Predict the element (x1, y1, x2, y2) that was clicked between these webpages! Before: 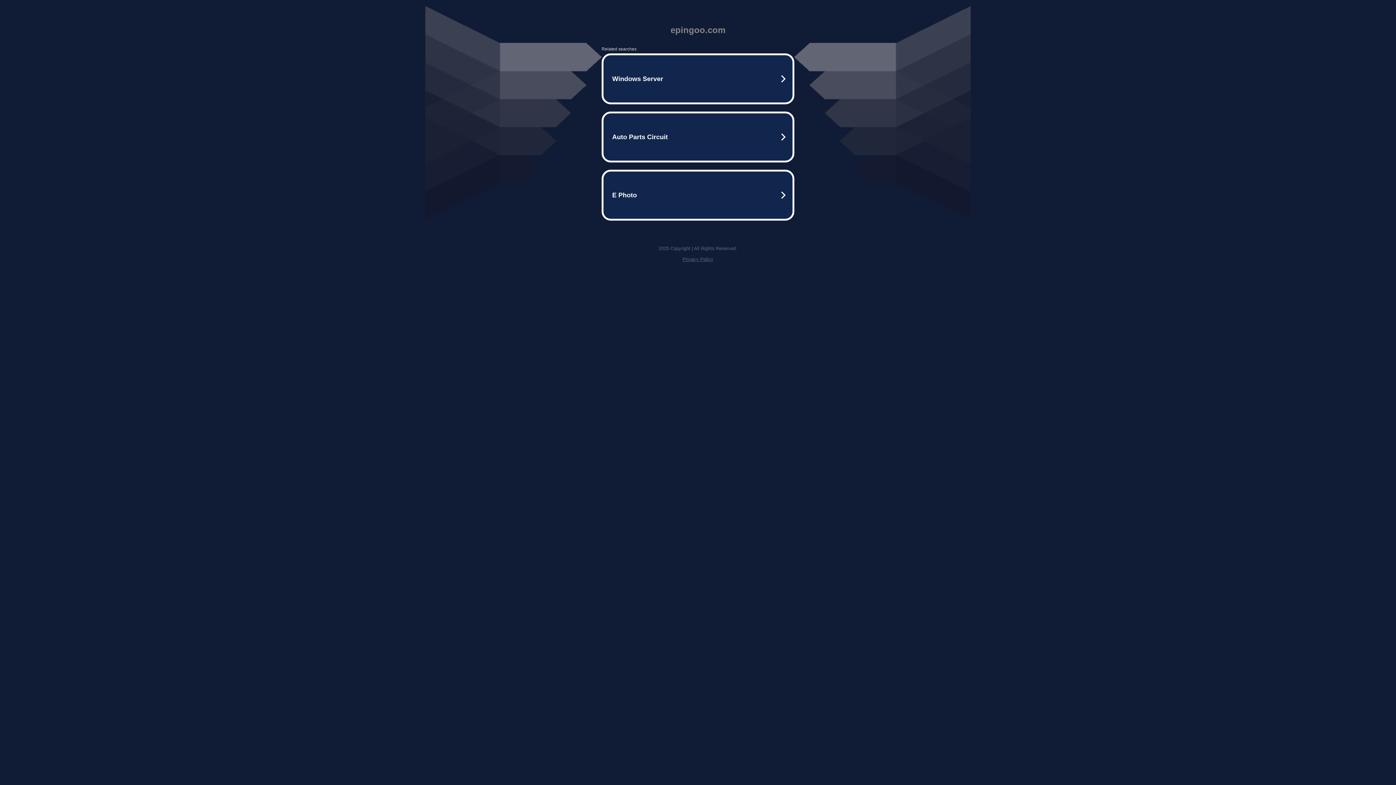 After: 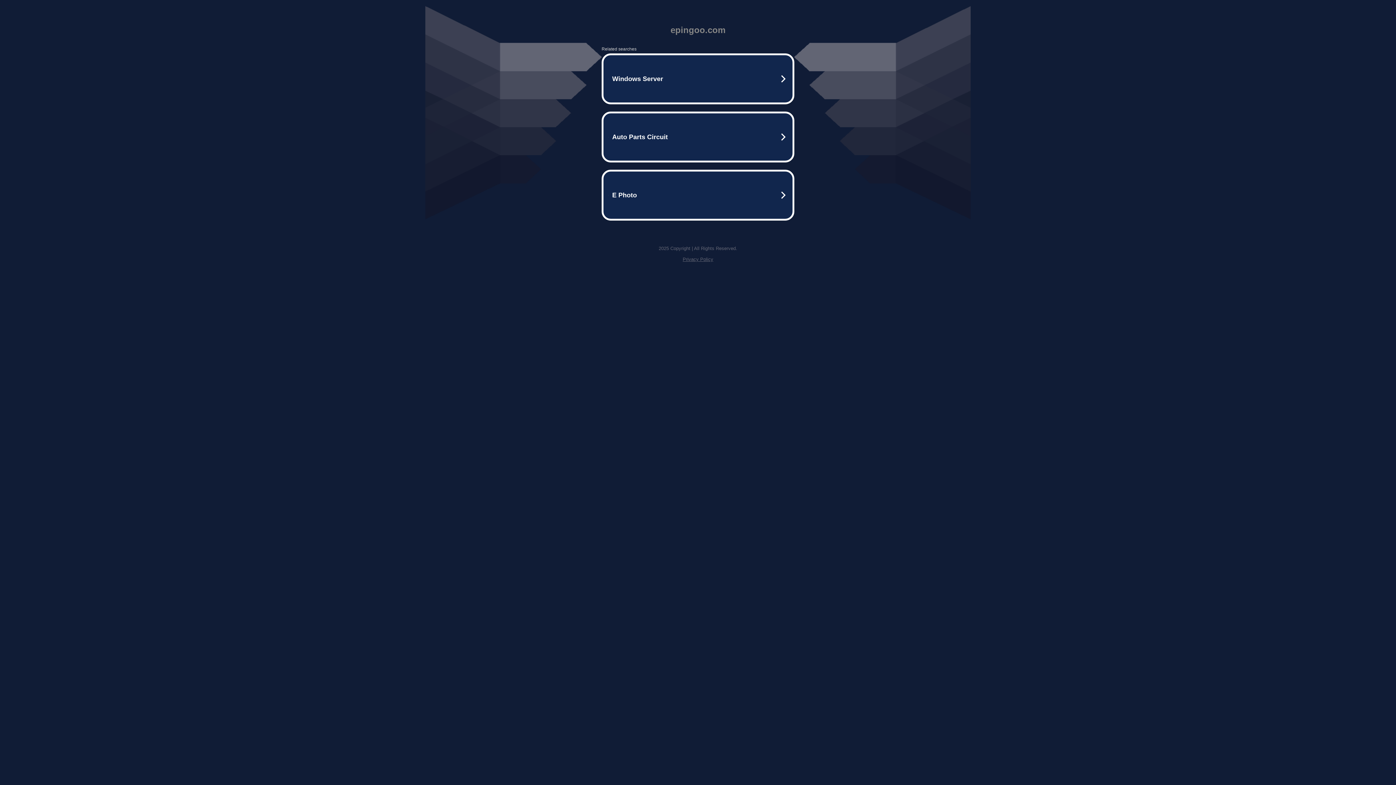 Action: label: Privacy Policy bbox: (682, 256, 713, 262)